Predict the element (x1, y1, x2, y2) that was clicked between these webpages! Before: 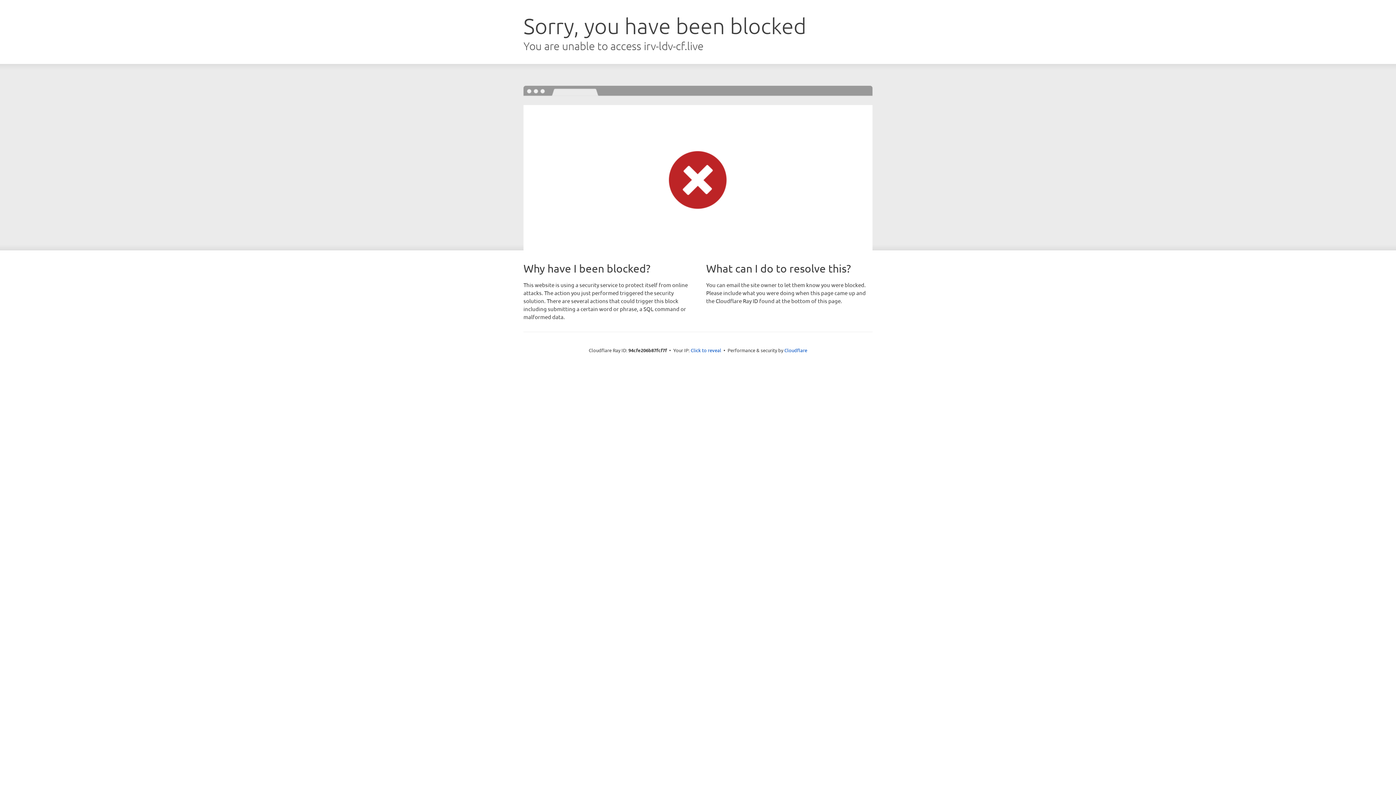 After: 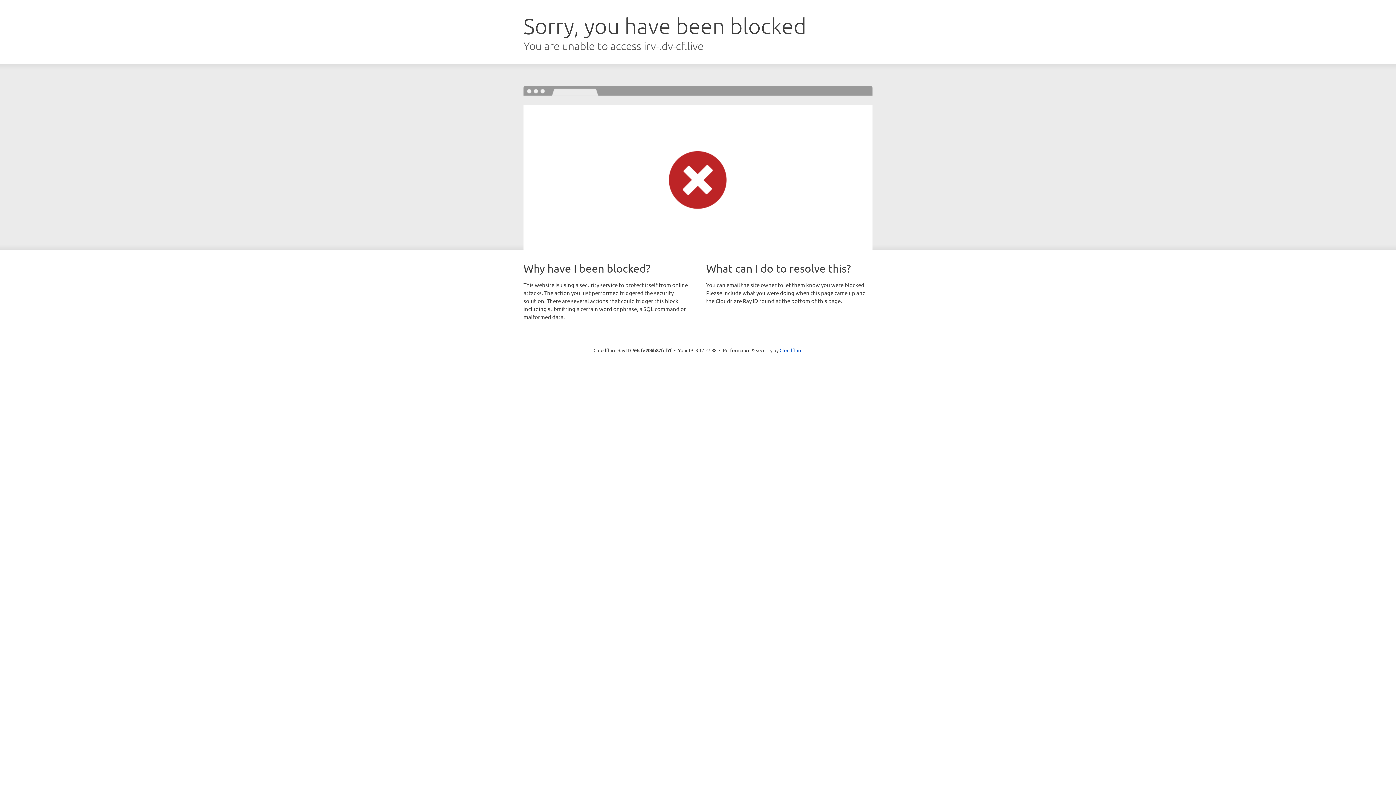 Action: bbox: (690, 346, 721, 353) label: Click to reveal